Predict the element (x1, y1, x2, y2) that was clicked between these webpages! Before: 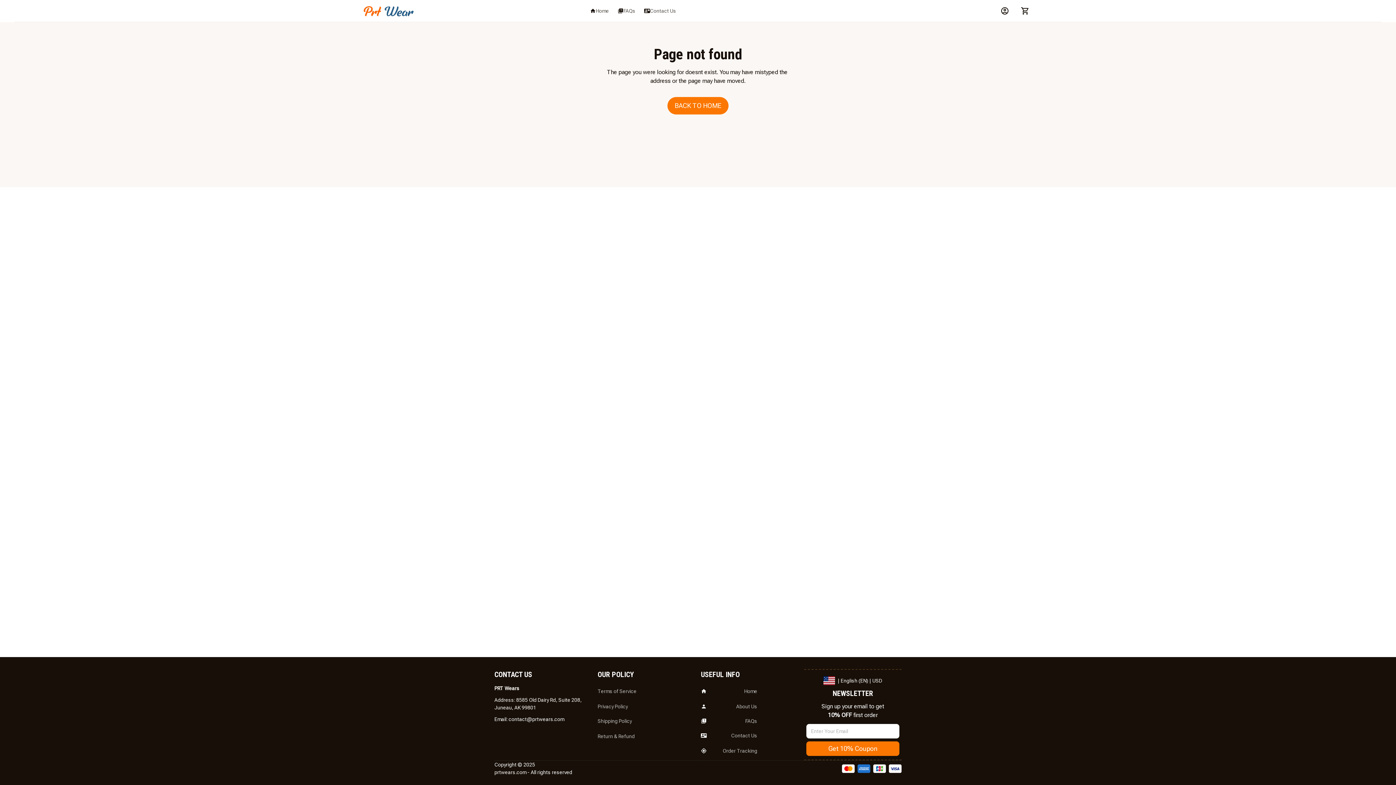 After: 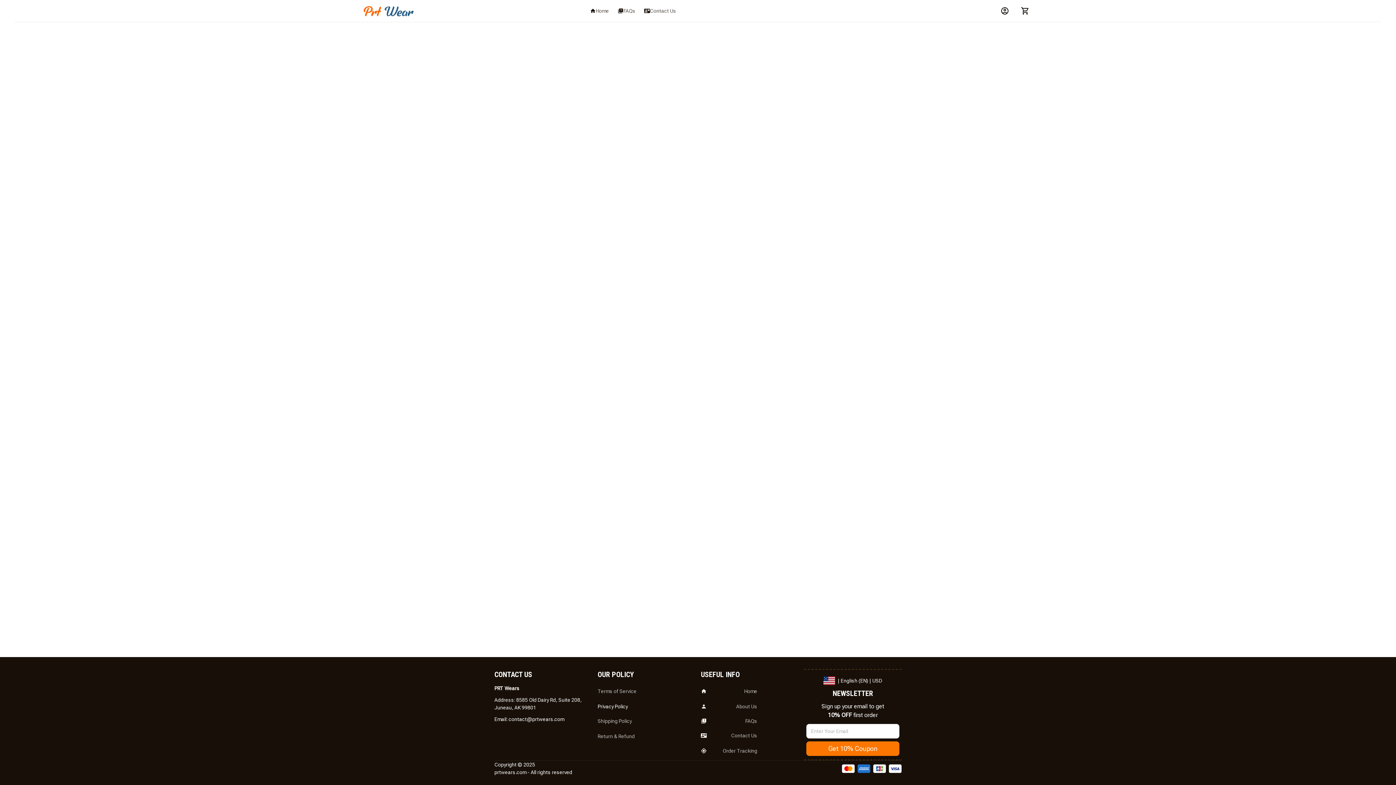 Action: label: Privacy Policy bbox: (597, 699, 695, 714)